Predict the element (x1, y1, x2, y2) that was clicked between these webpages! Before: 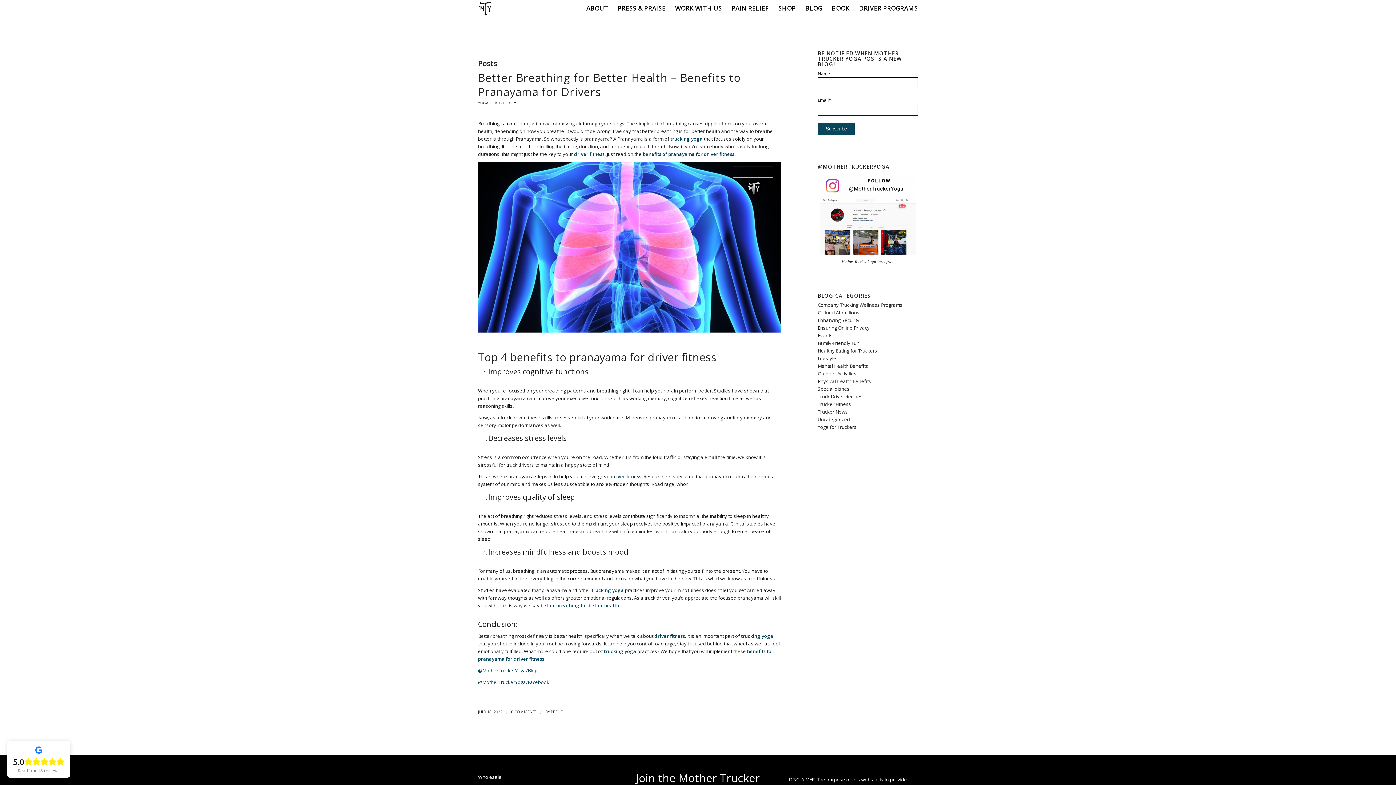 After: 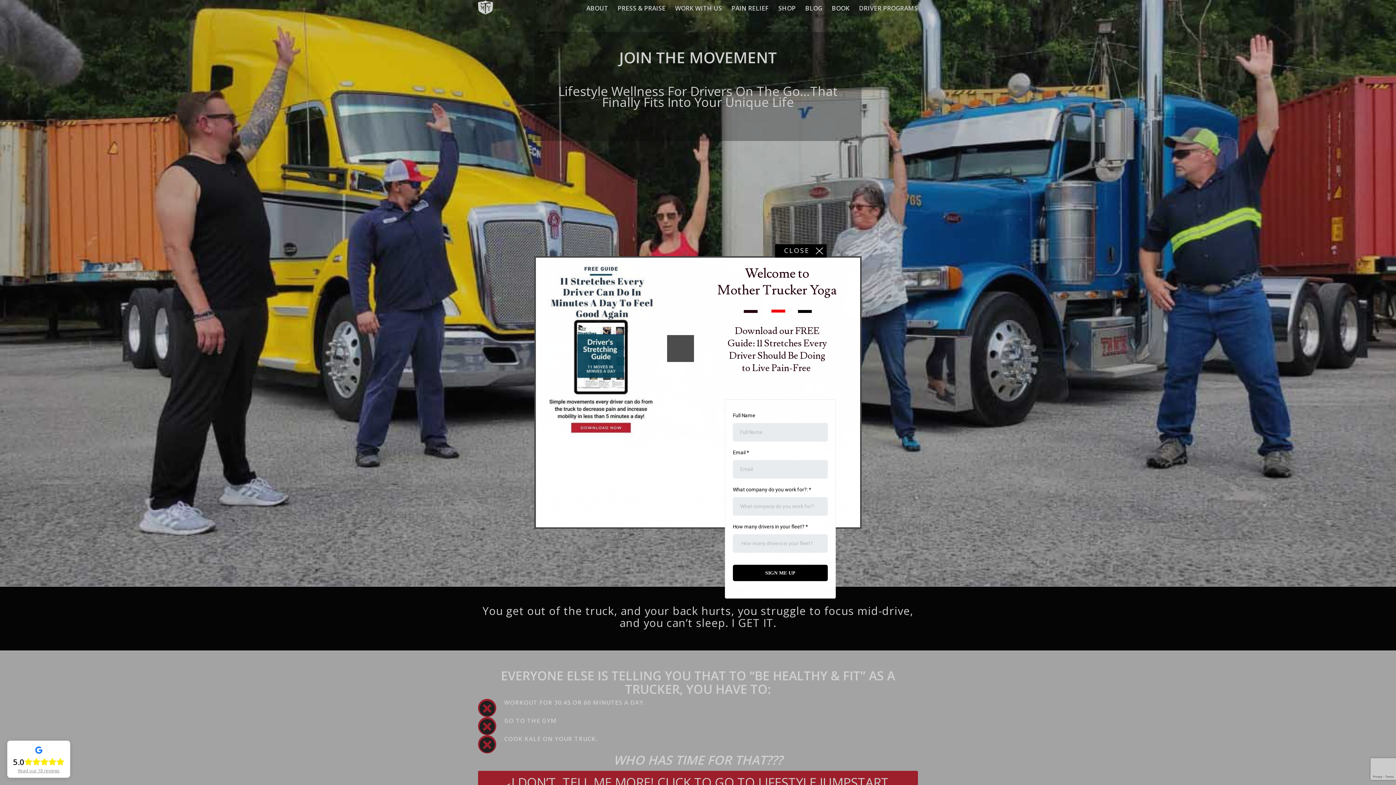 Action: label: PBEUE bbox: (550, 709, 562, 715)